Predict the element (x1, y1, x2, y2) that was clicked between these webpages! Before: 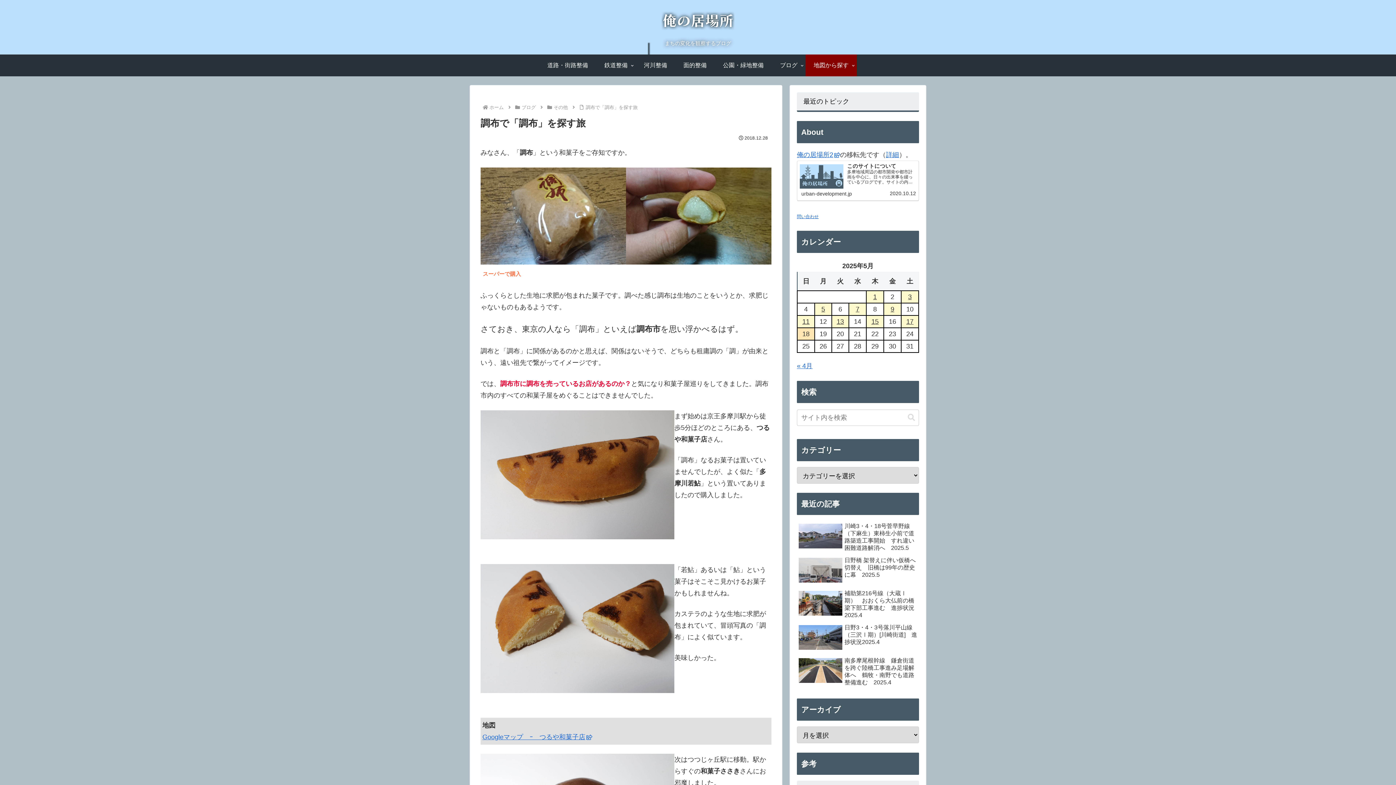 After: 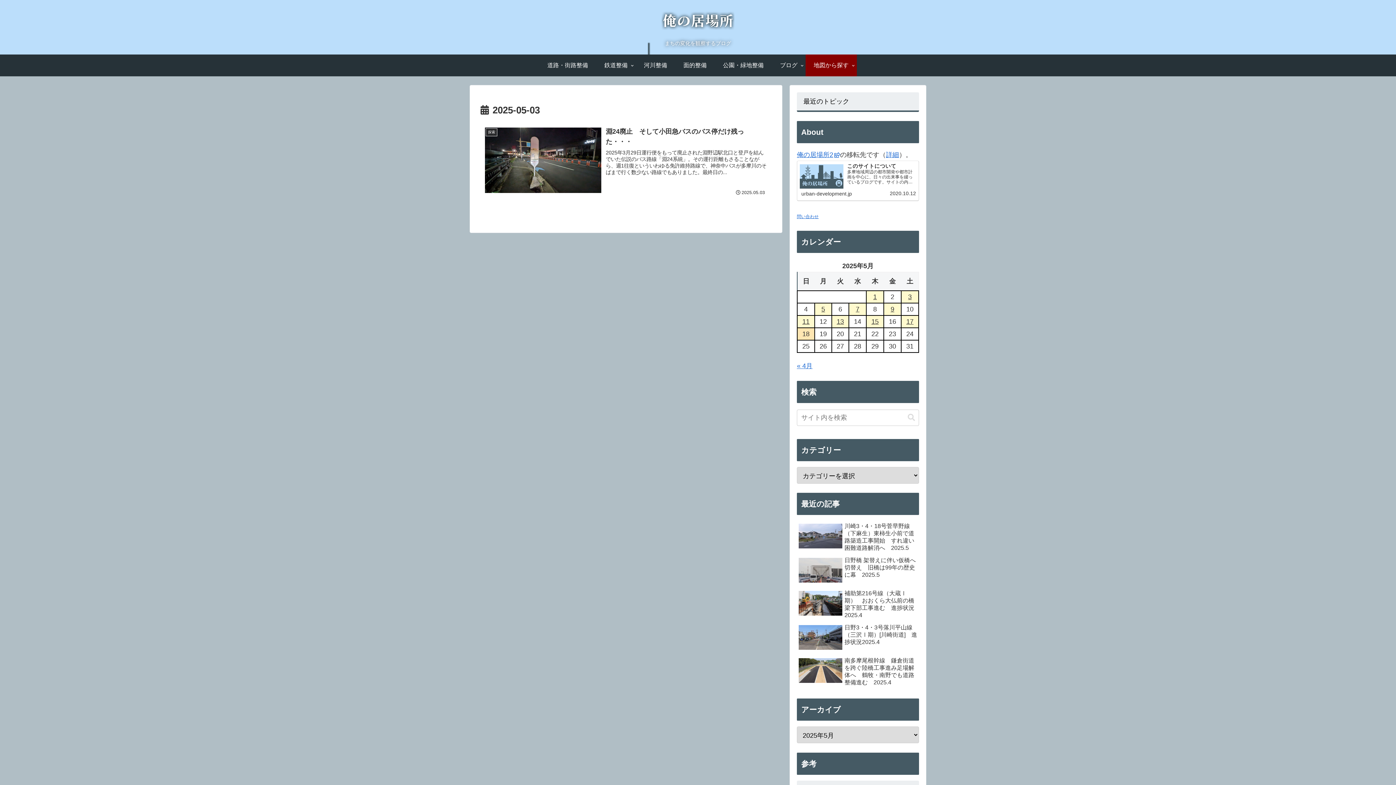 Action: bbox: (901, 291, 918, 302) label: 2025年5月3日 に投稿を公開